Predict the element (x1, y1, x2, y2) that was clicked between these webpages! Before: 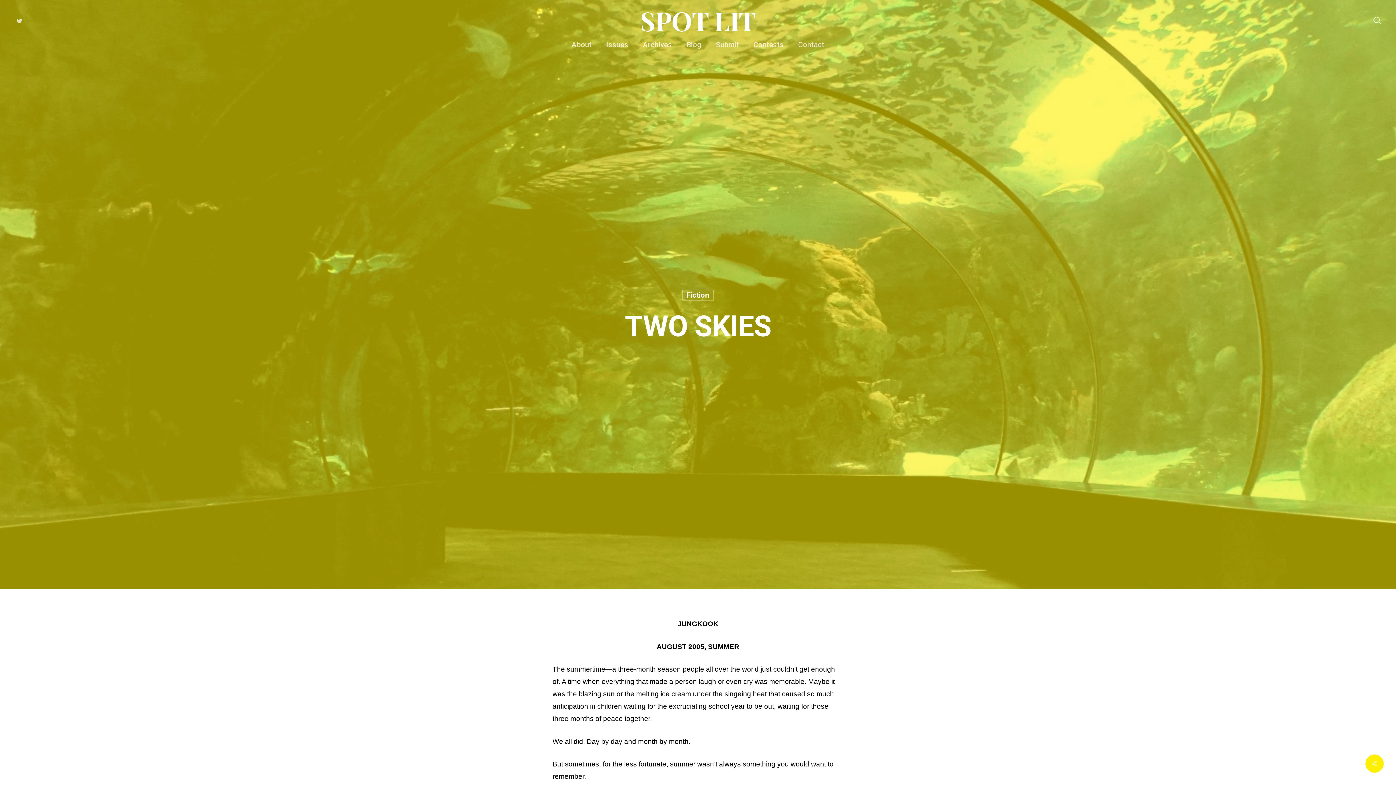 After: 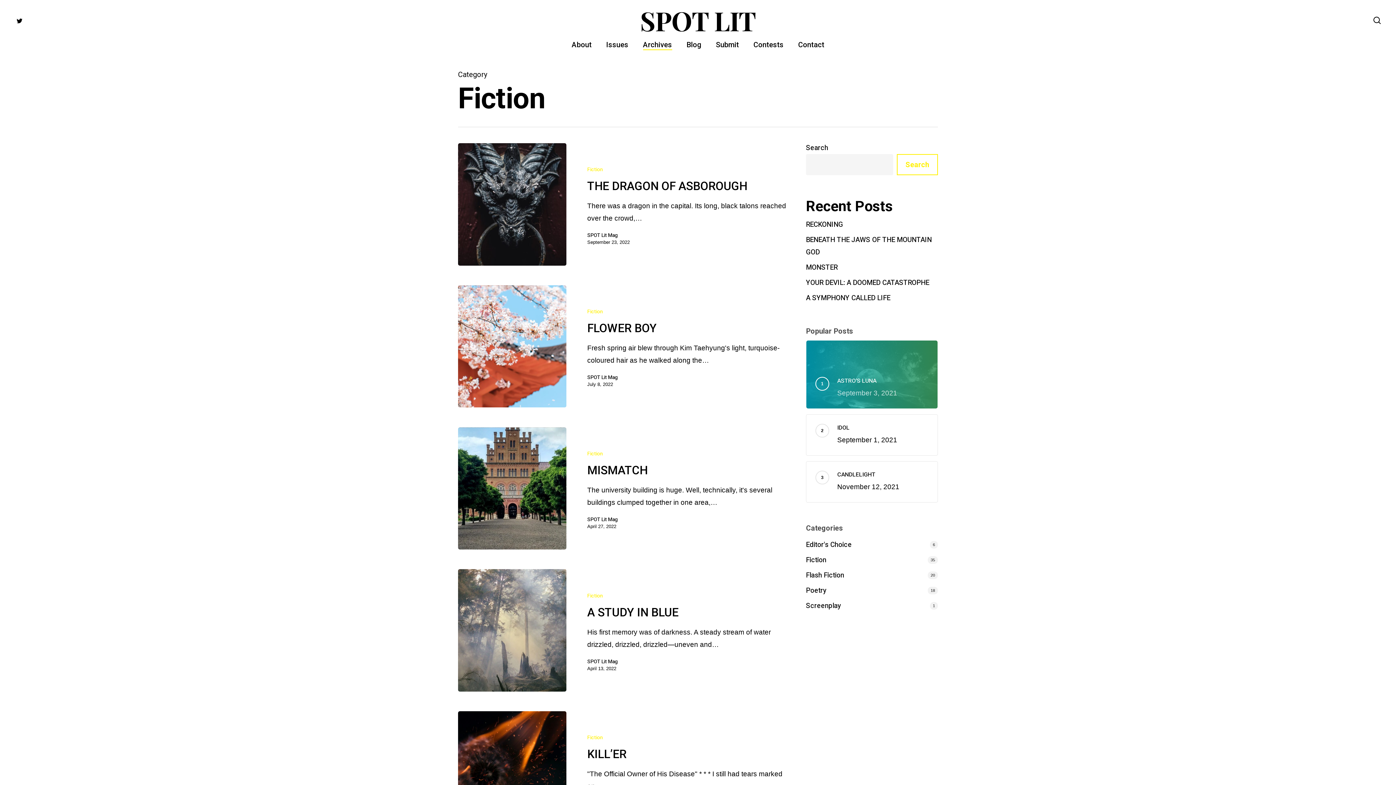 Action: bbox: (682, 289, 713, 300) label: Fiction